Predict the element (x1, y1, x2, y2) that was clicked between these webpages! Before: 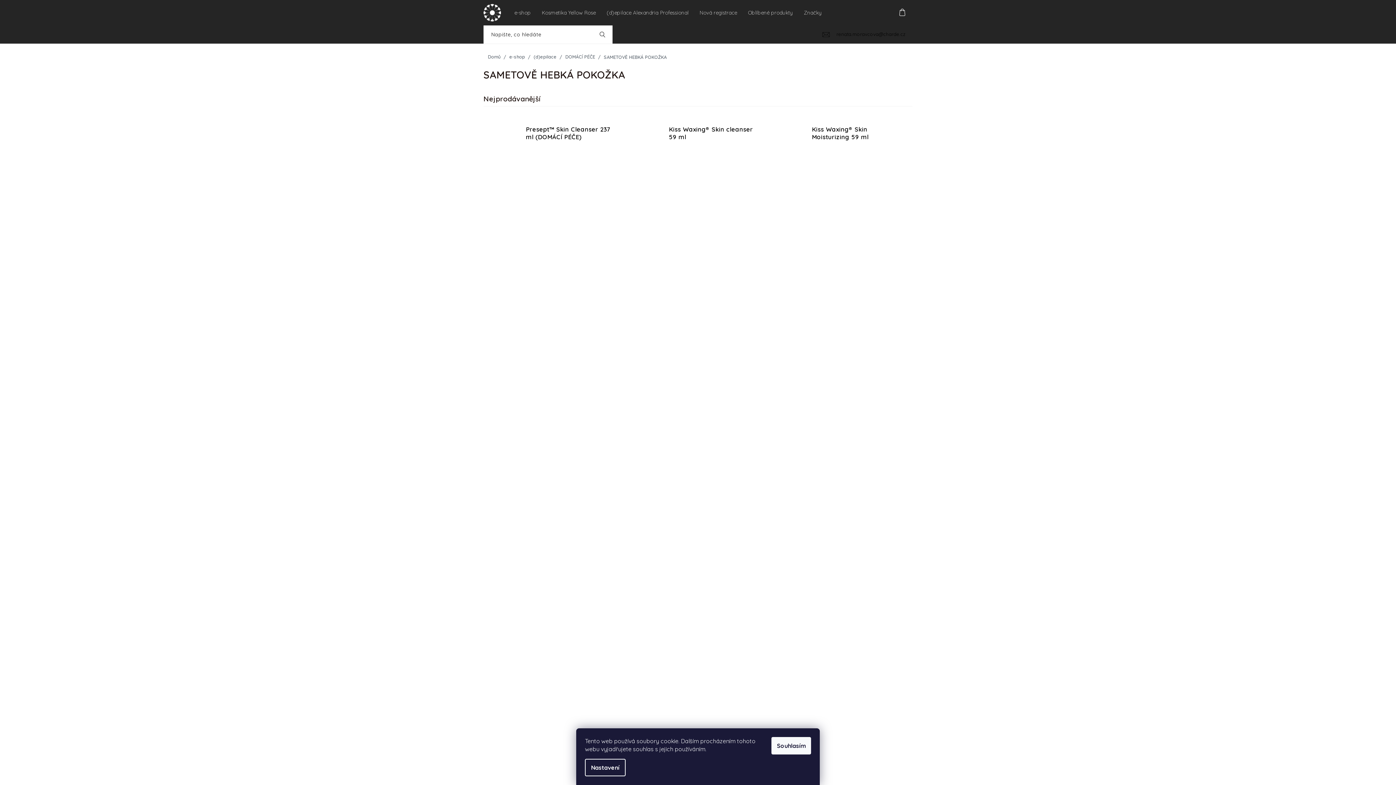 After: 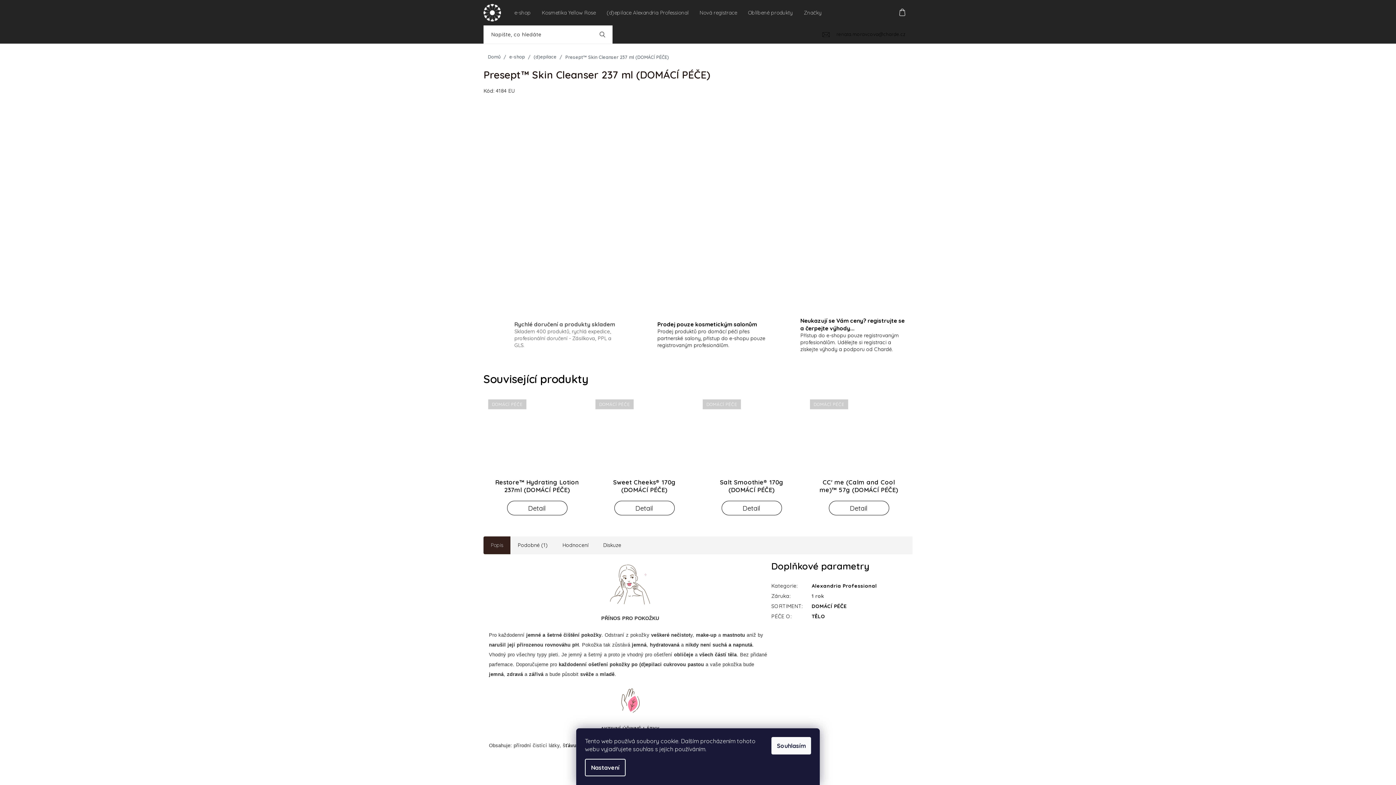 Action: bbox: (796, 459, 883, 480) label: Presept™ Skin Cleanser 237 ml (DOMÁCÍ PÉČE)